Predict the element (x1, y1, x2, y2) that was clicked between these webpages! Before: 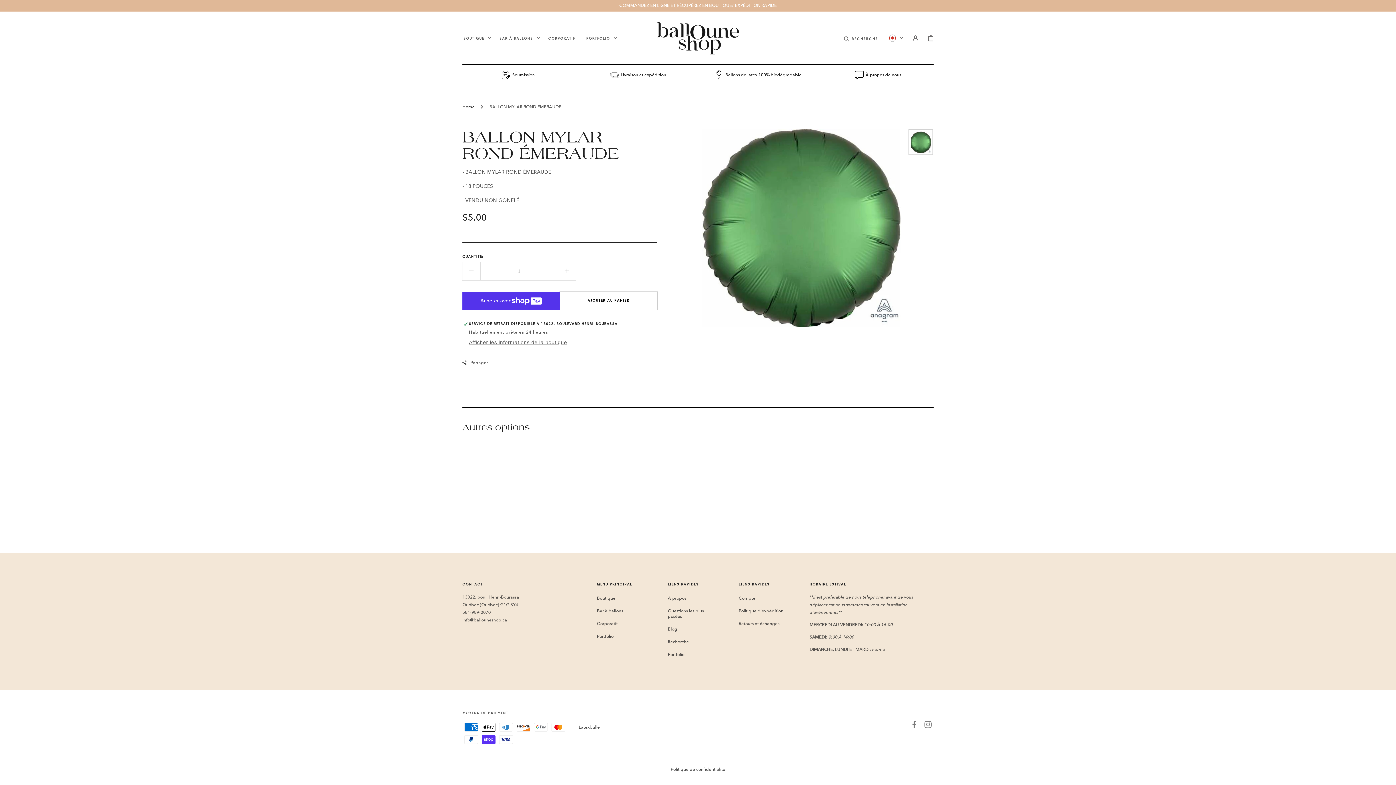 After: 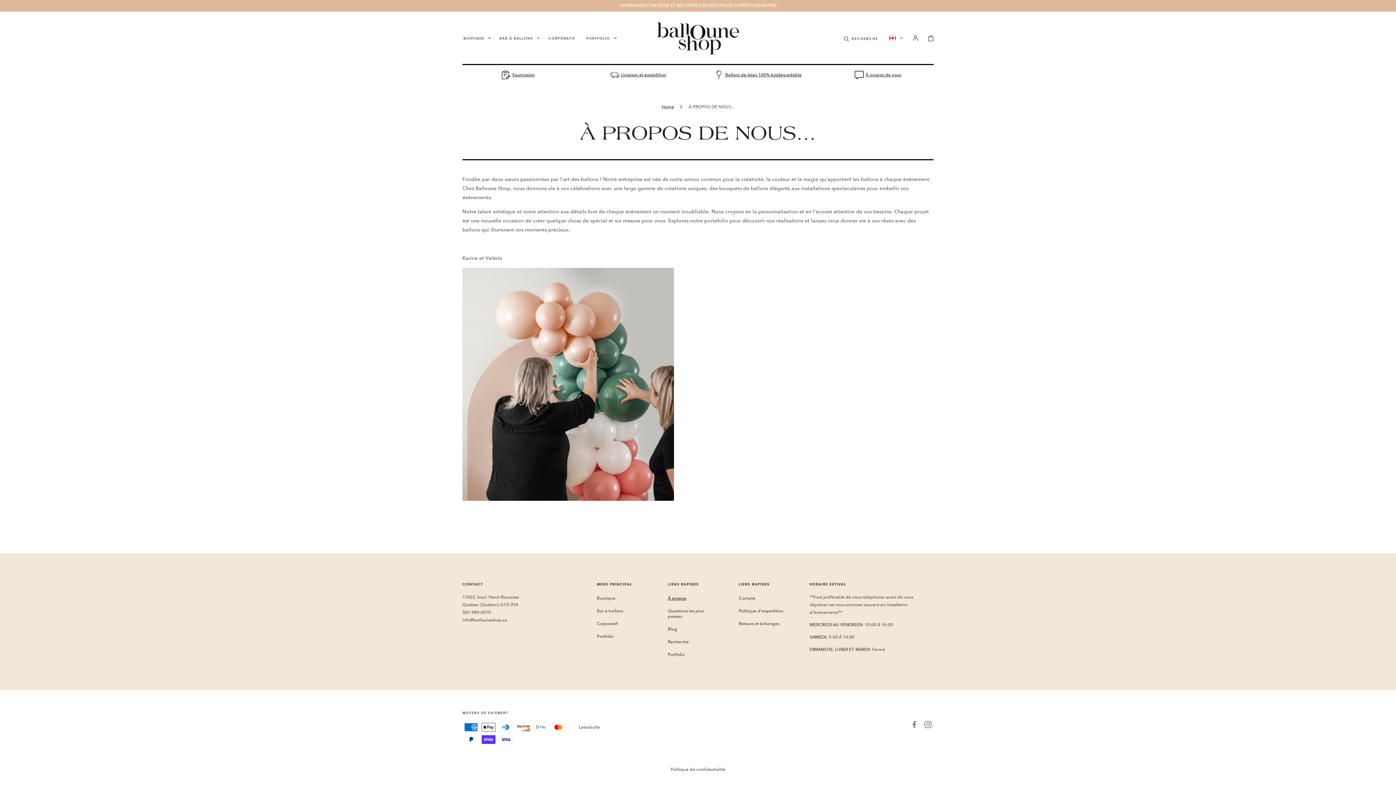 Action: label: À propos de nous bbox: (854, 70, 901, 79)